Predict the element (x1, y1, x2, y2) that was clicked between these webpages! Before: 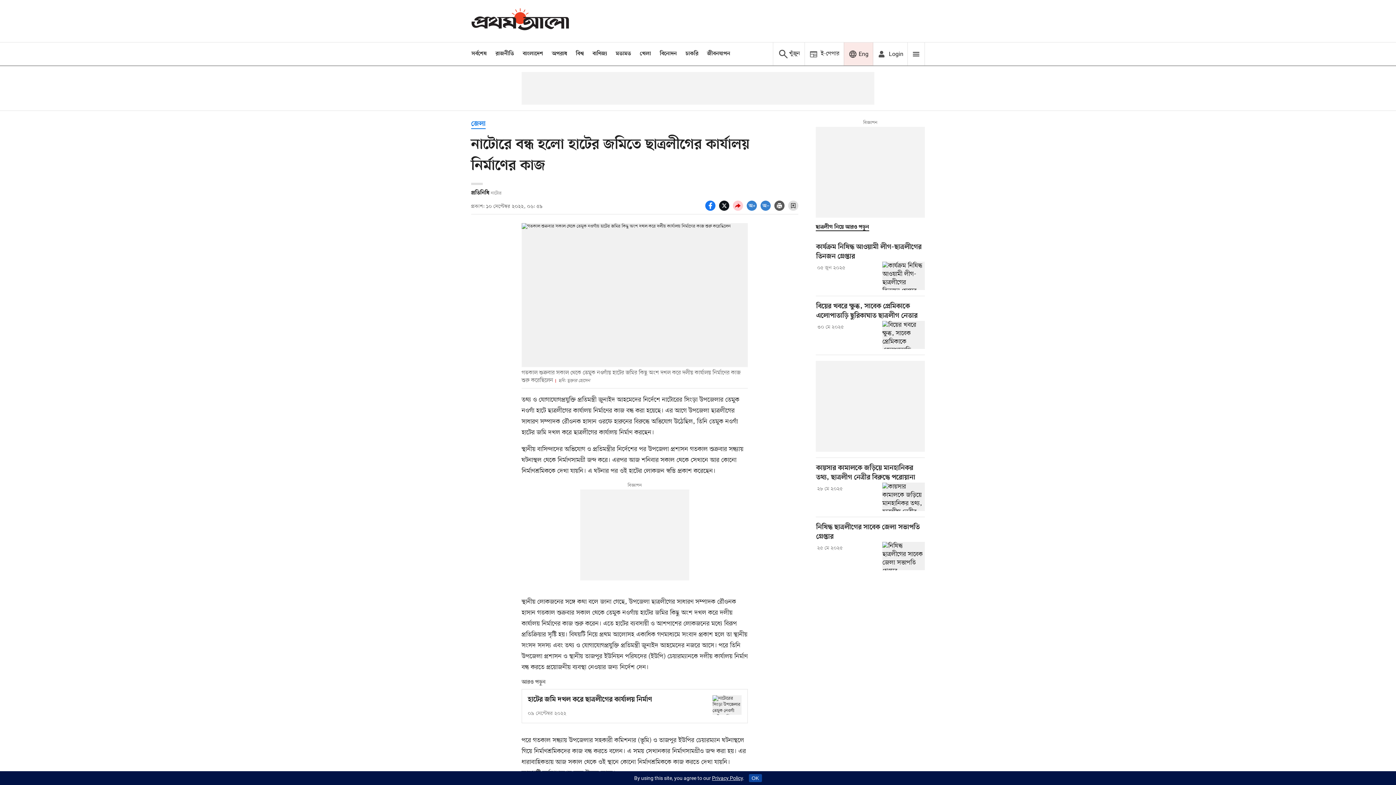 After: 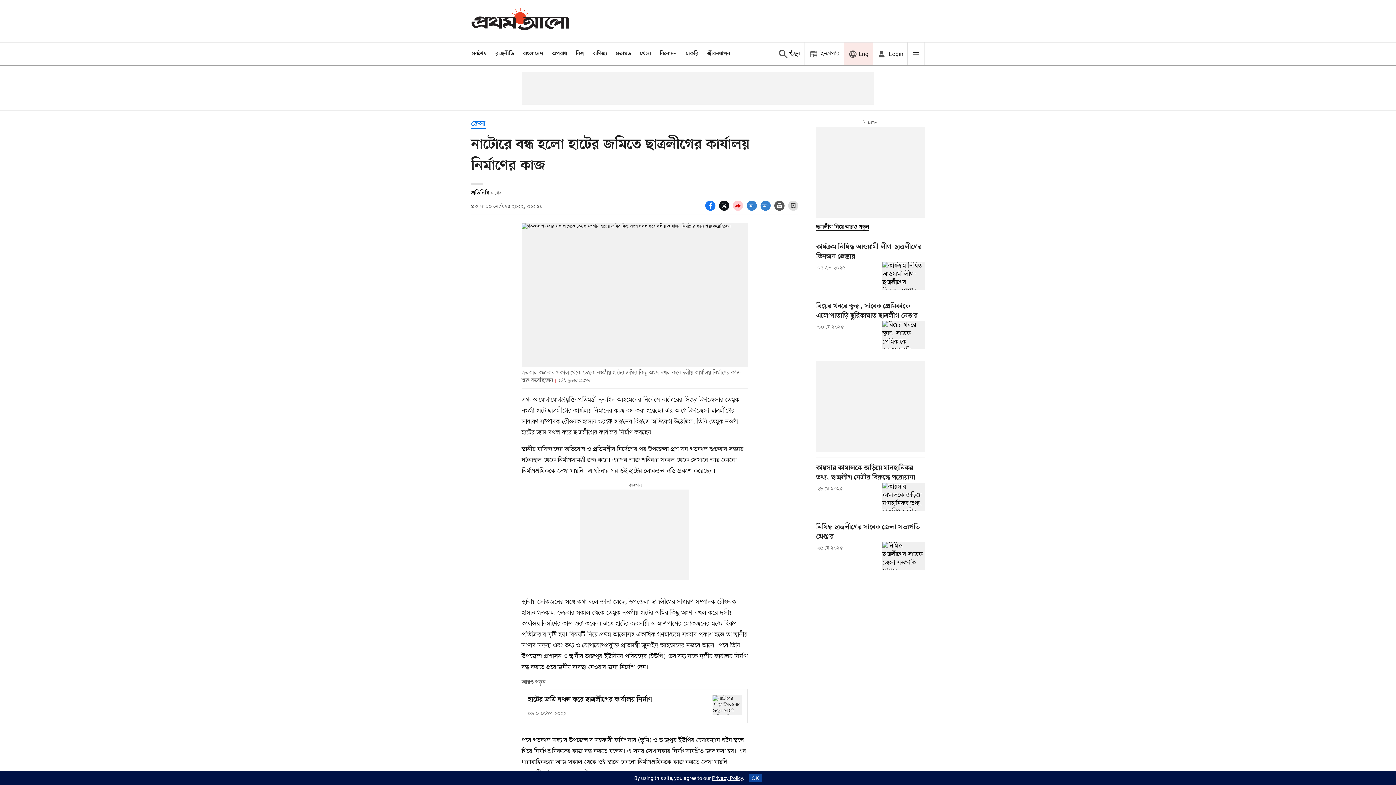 Action: label: Privacy Policy bbox: (712, 775, 743, 781)